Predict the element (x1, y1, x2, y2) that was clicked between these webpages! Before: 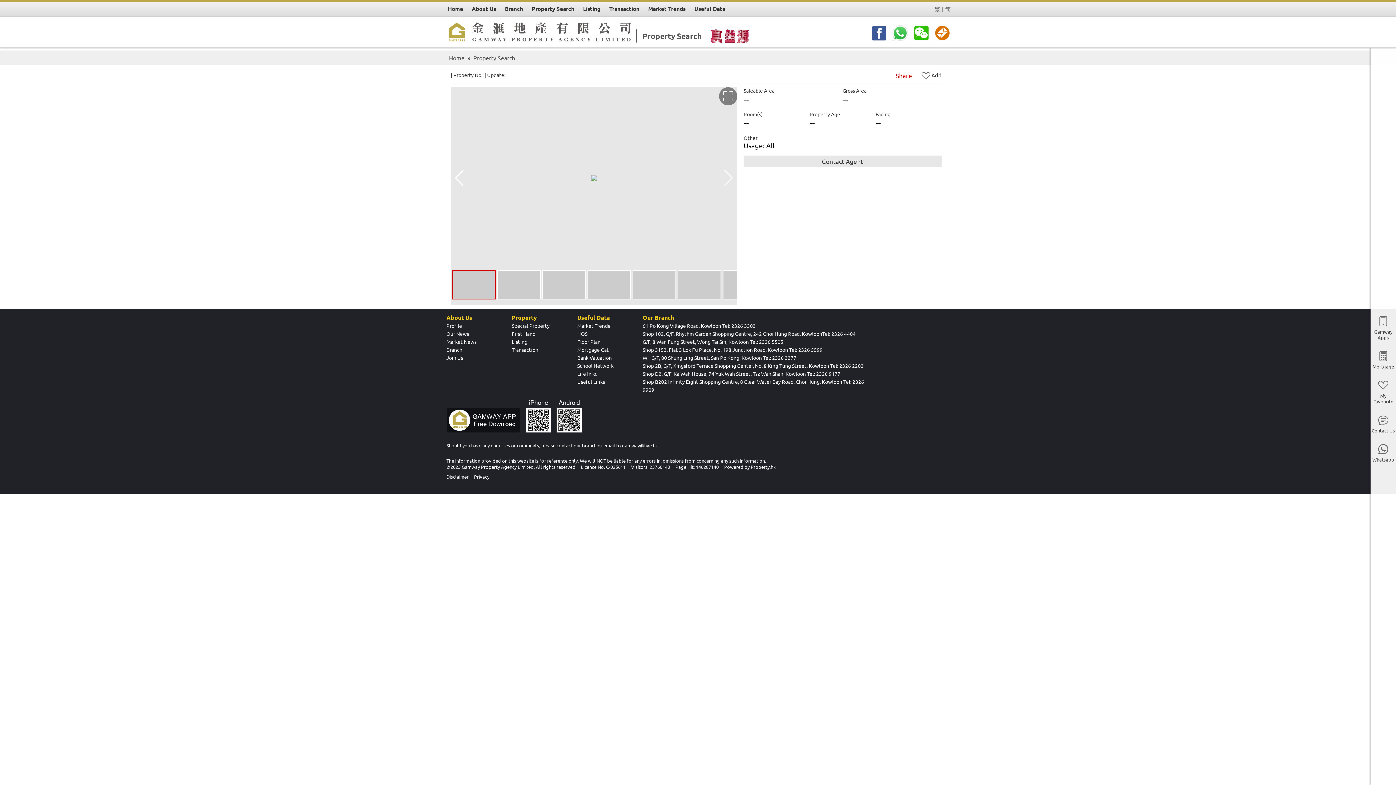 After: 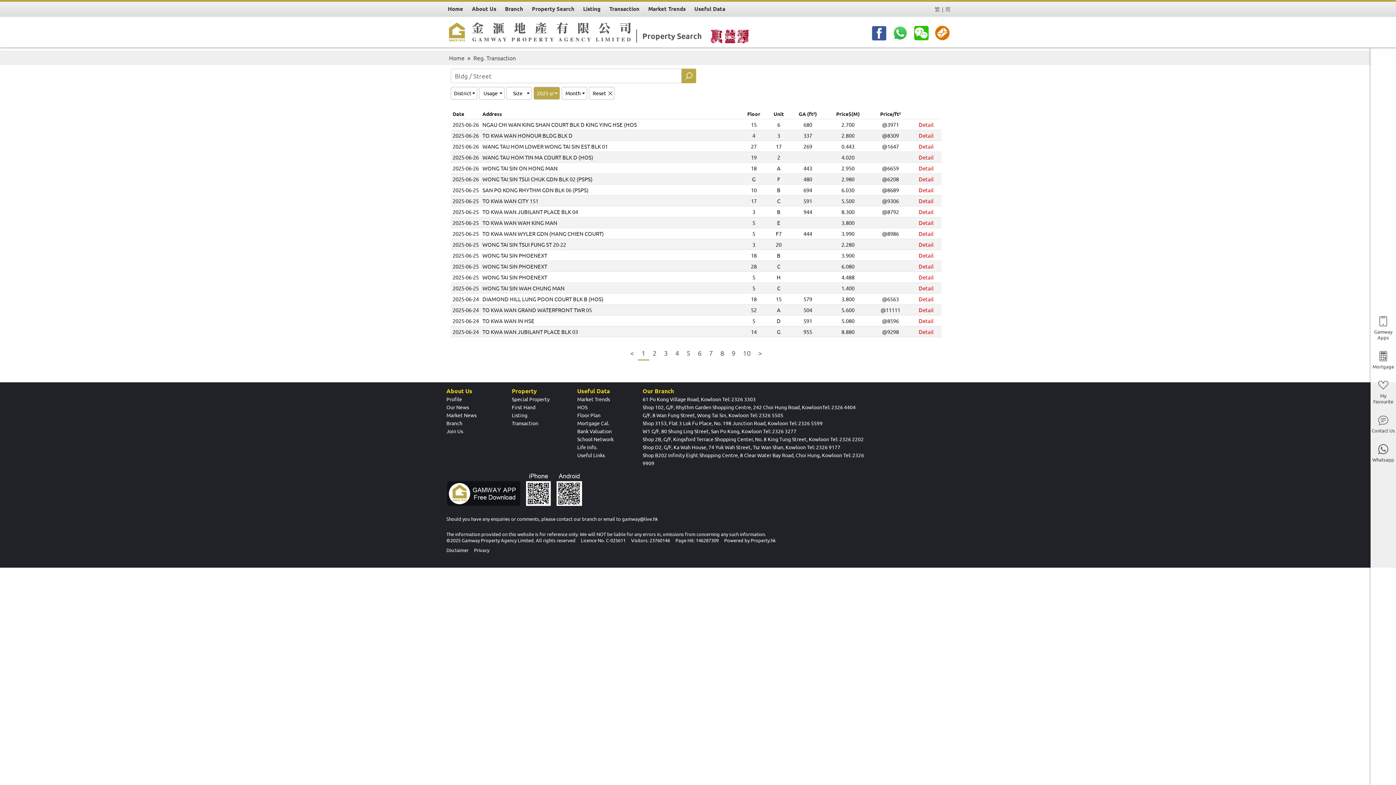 Action: label: Transaction bbox: (609, 5, 639, 12)